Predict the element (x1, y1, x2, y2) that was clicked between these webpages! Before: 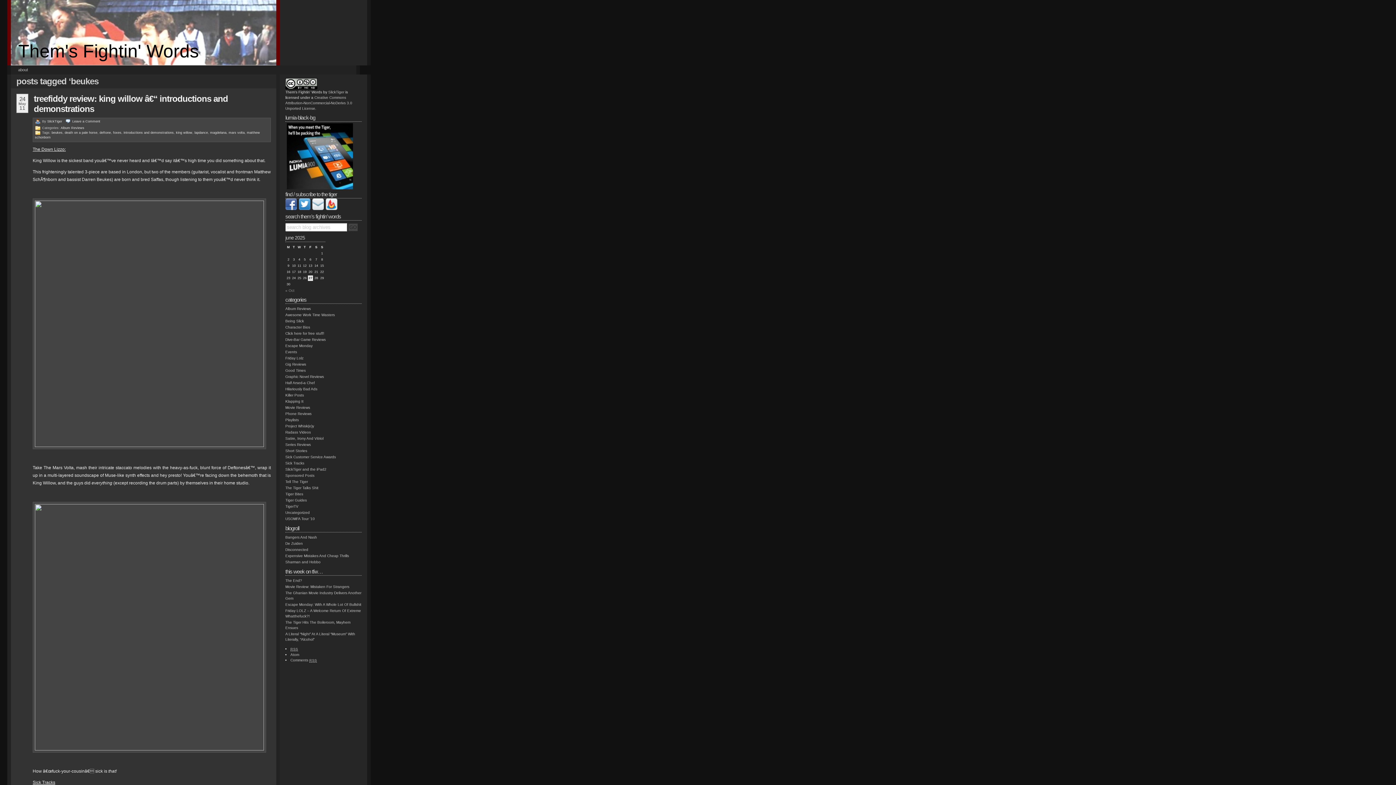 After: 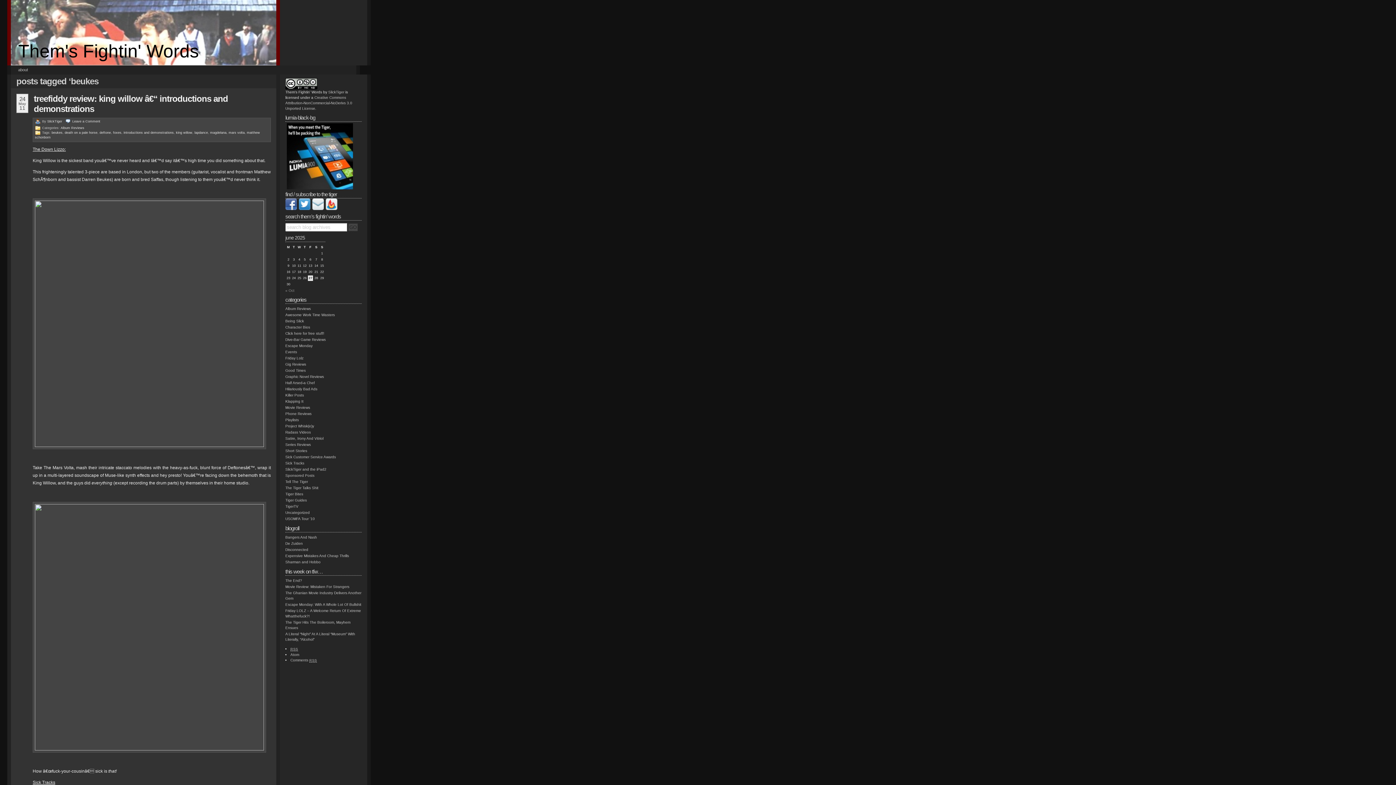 Action: bbox: (51, 130, 62, 134) label: beukes